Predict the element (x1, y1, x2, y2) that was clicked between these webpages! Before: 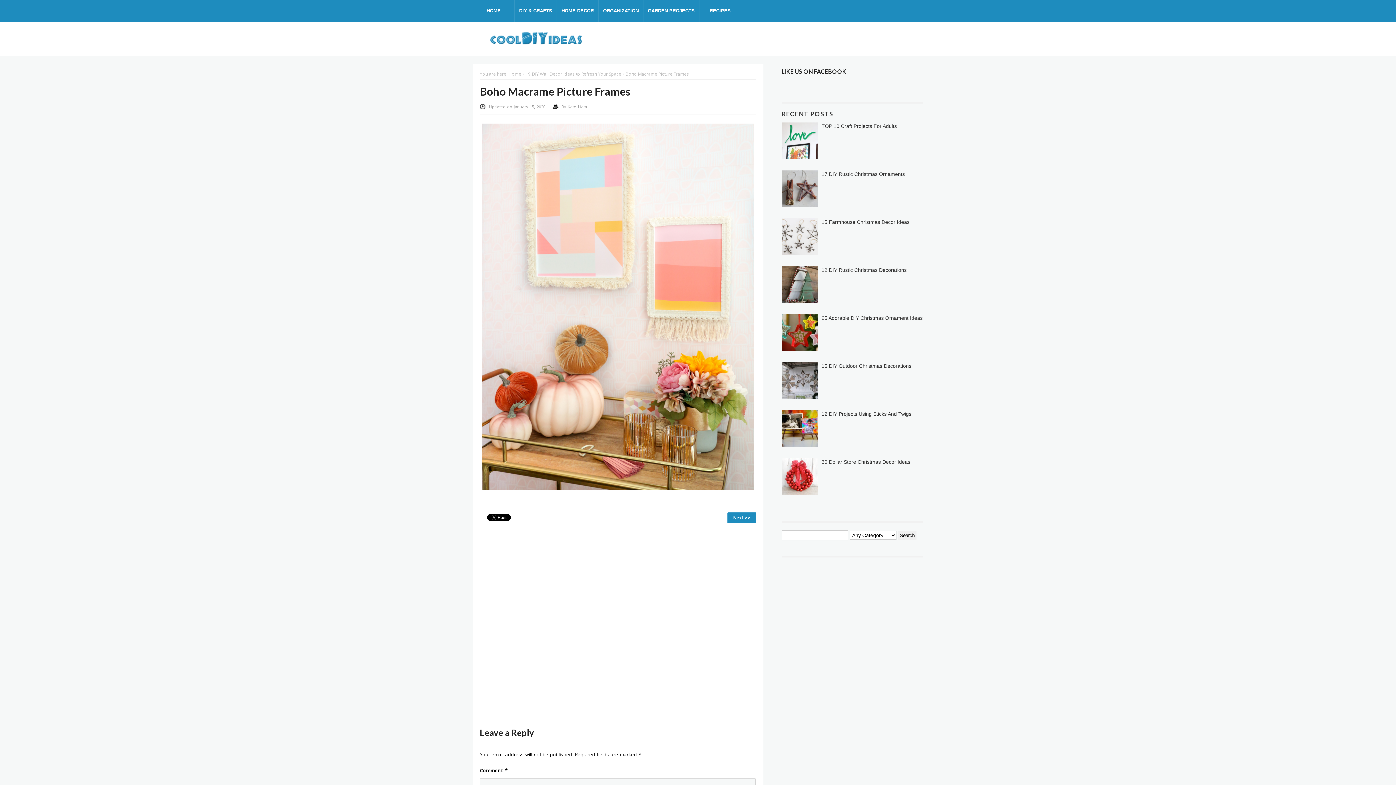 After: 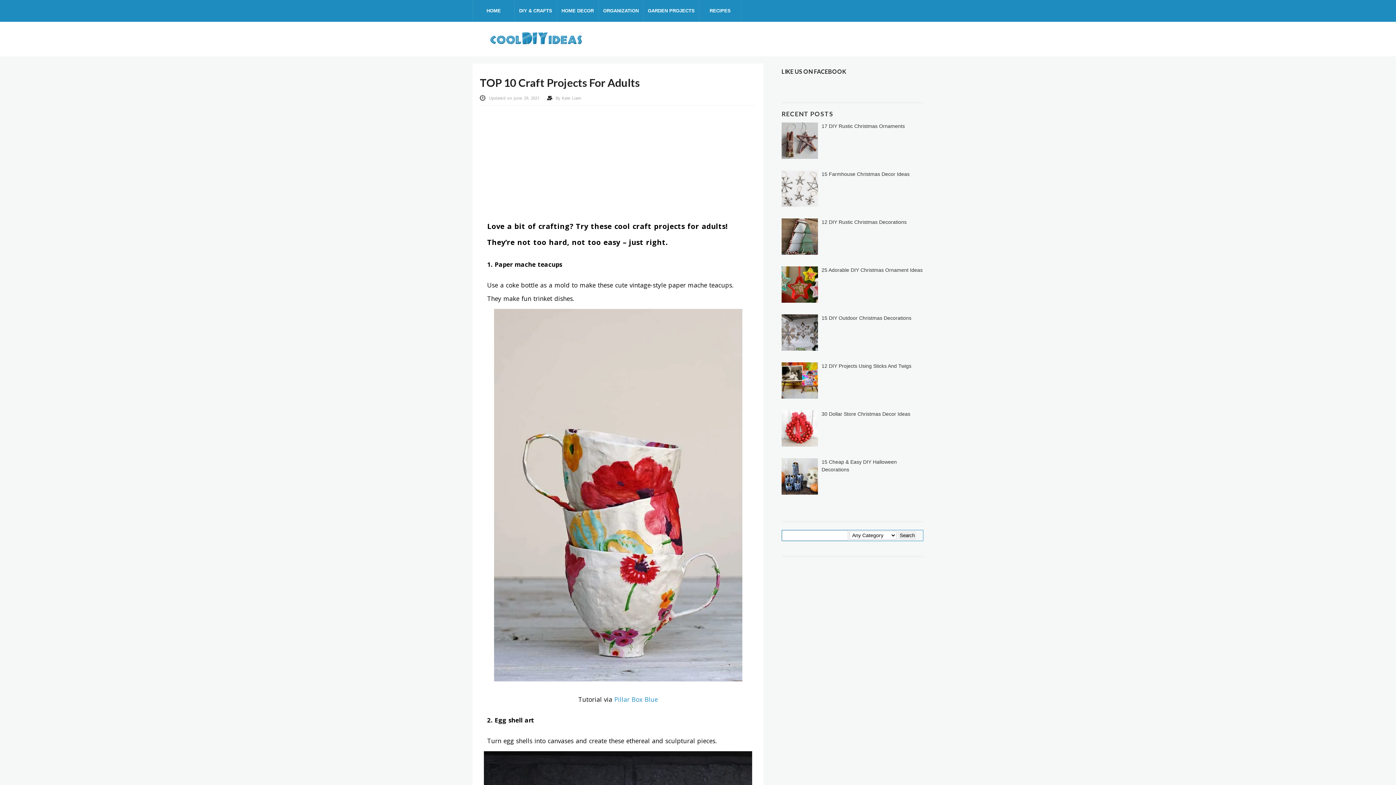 Action: bbox: (781, 122, 818, 159)